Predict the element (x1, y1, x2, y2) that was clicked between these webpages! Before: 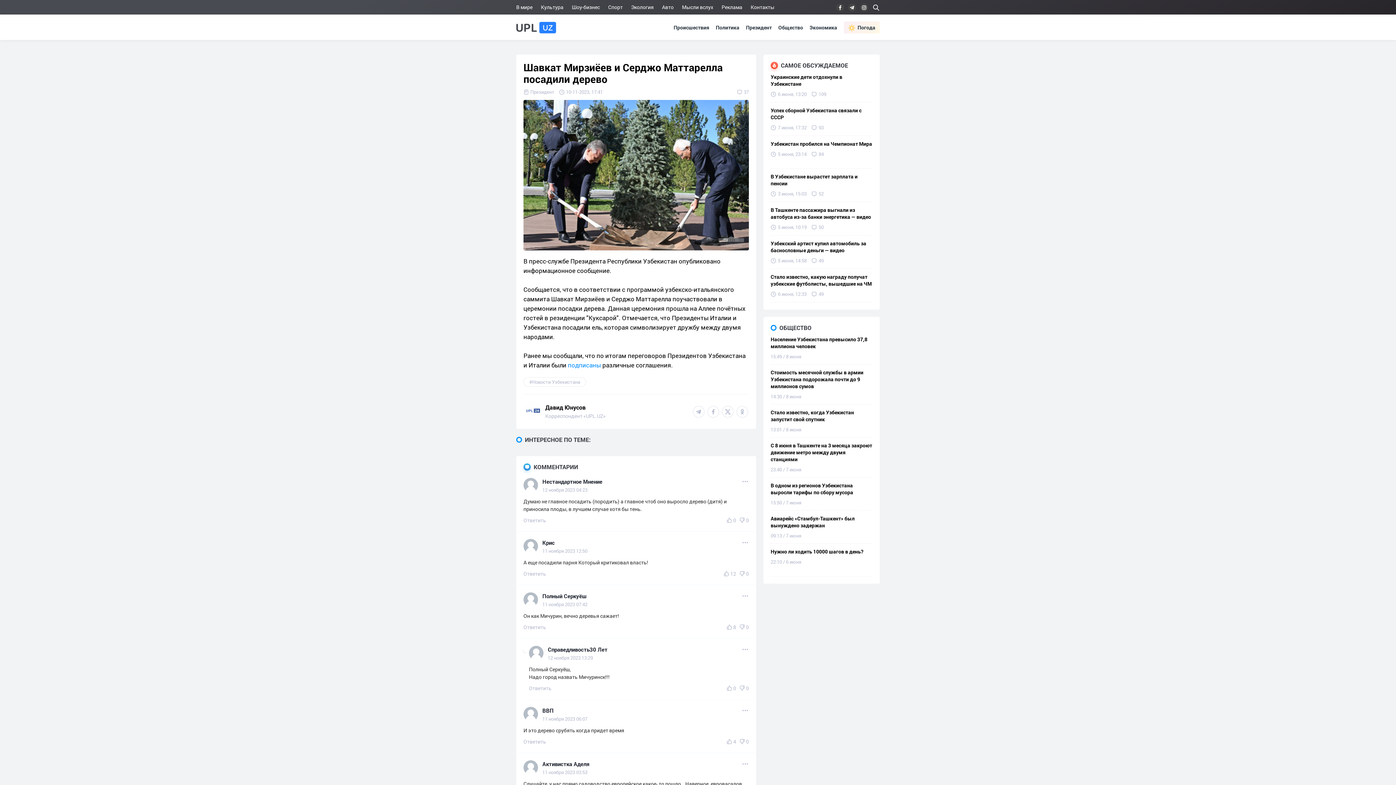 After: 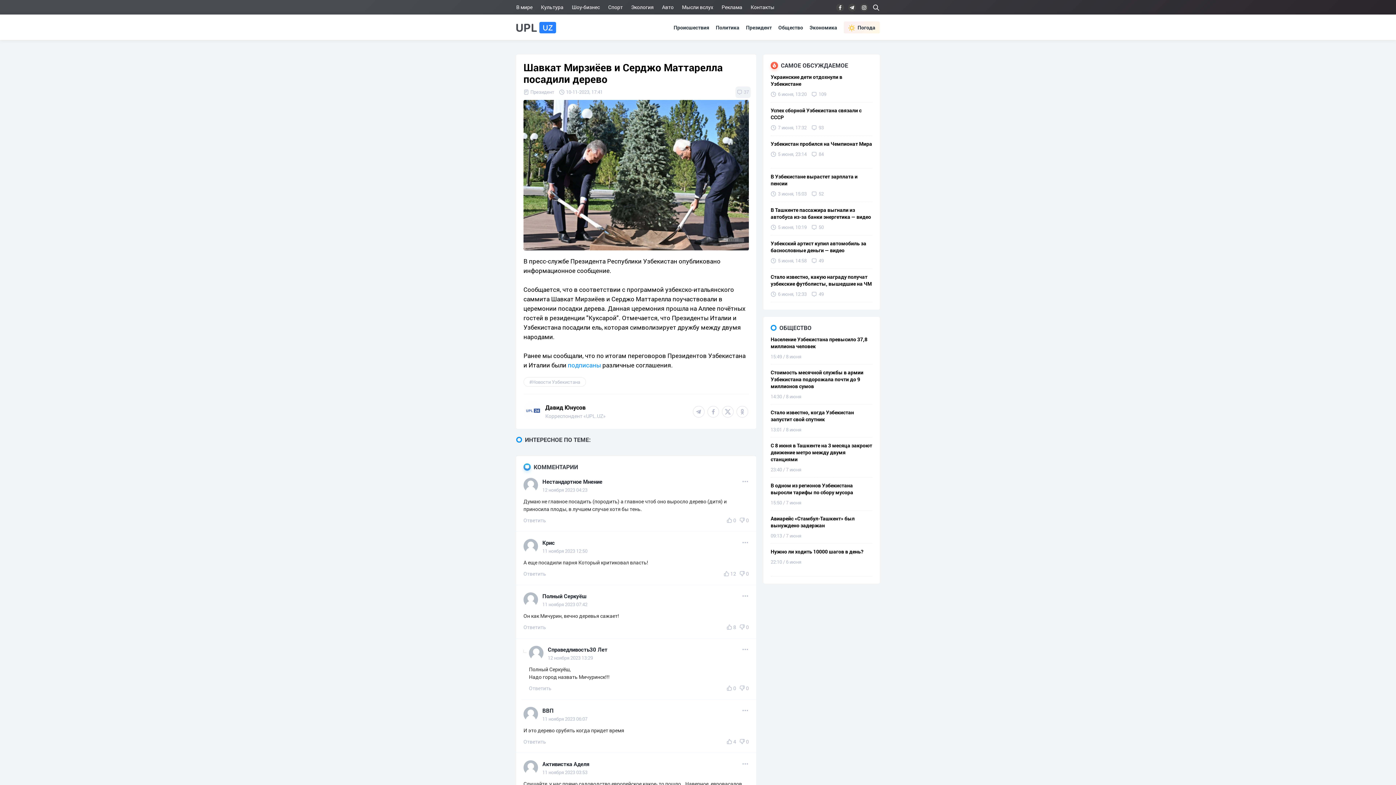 Action: label: 37 bbox: (737, 88, 749, 95)